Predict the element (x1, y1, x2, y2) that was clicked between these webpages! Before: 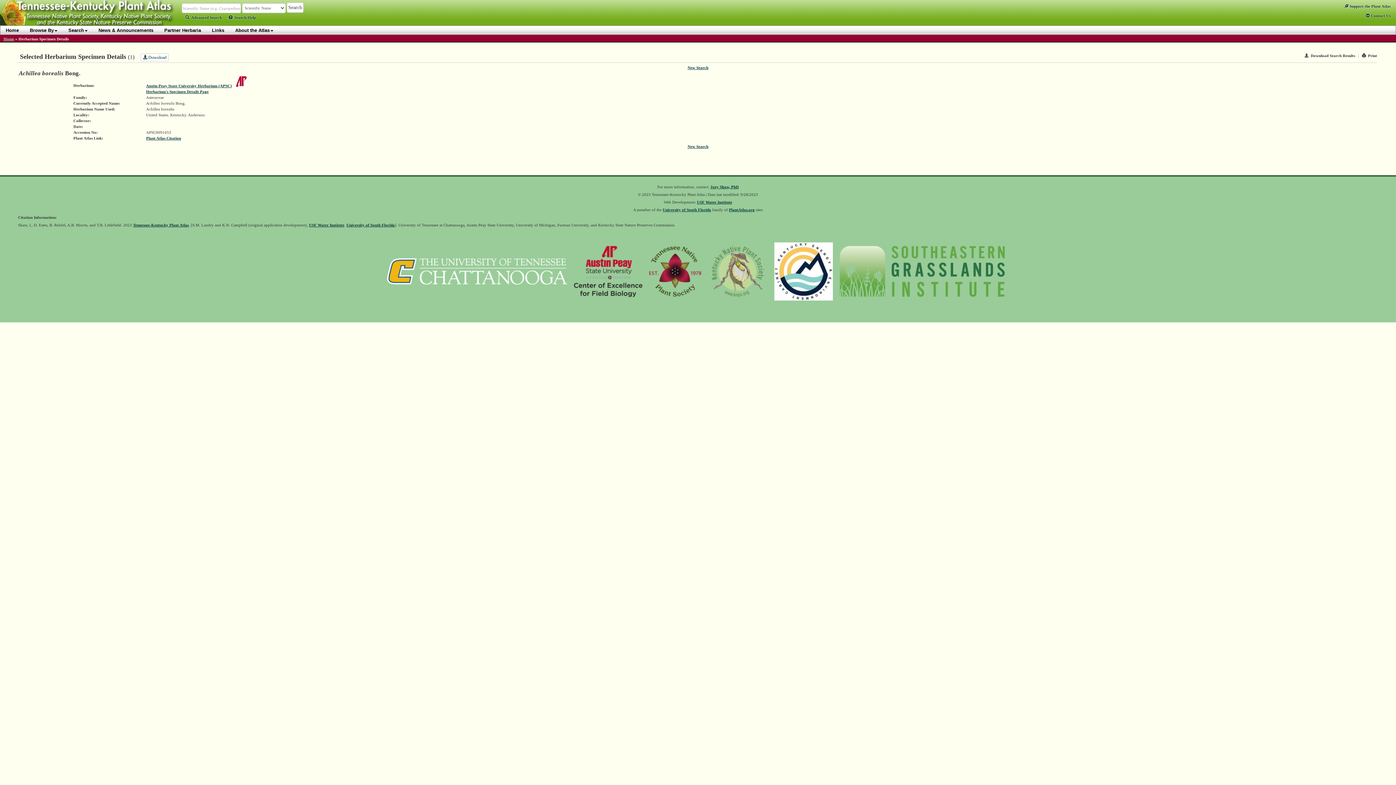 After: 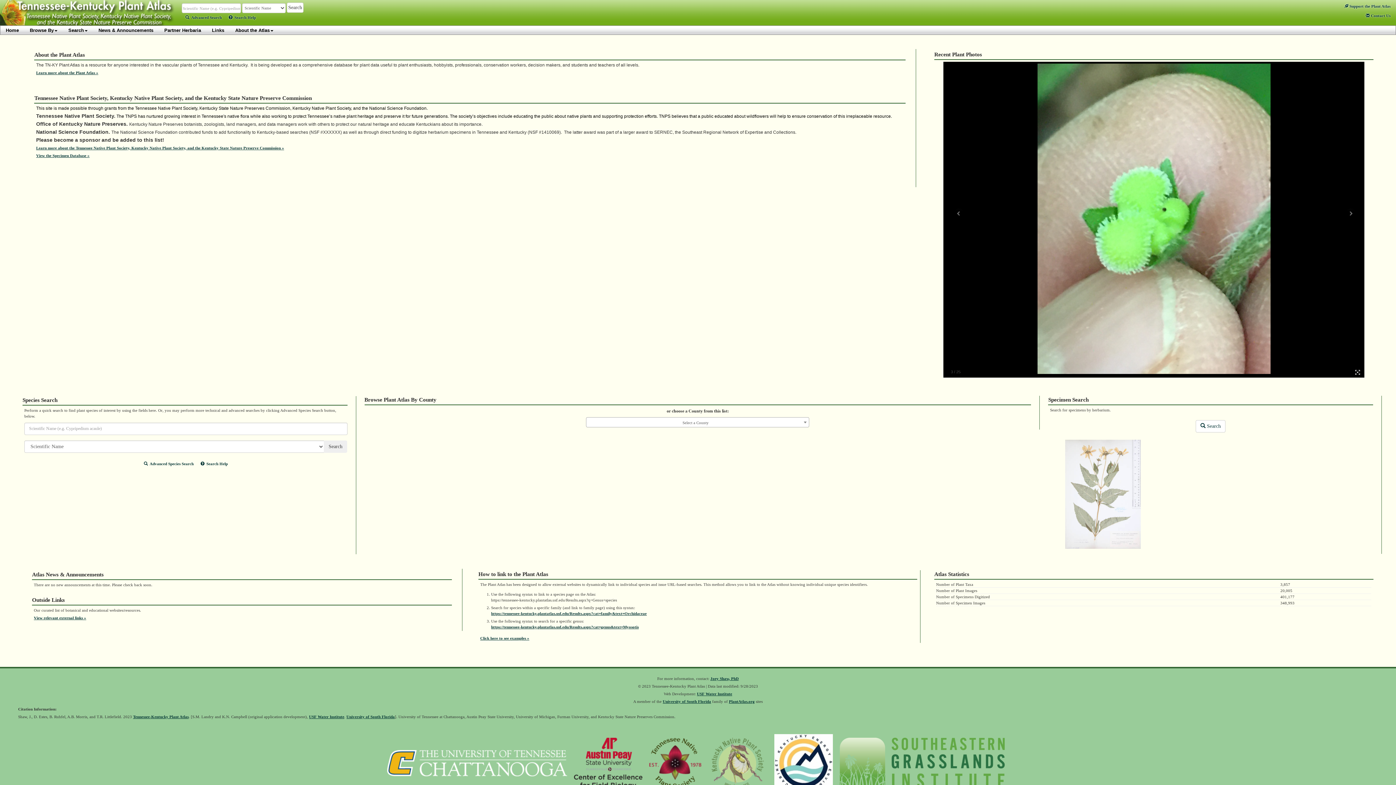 Action: bbox: (0, 25, 24, 34) label: Home